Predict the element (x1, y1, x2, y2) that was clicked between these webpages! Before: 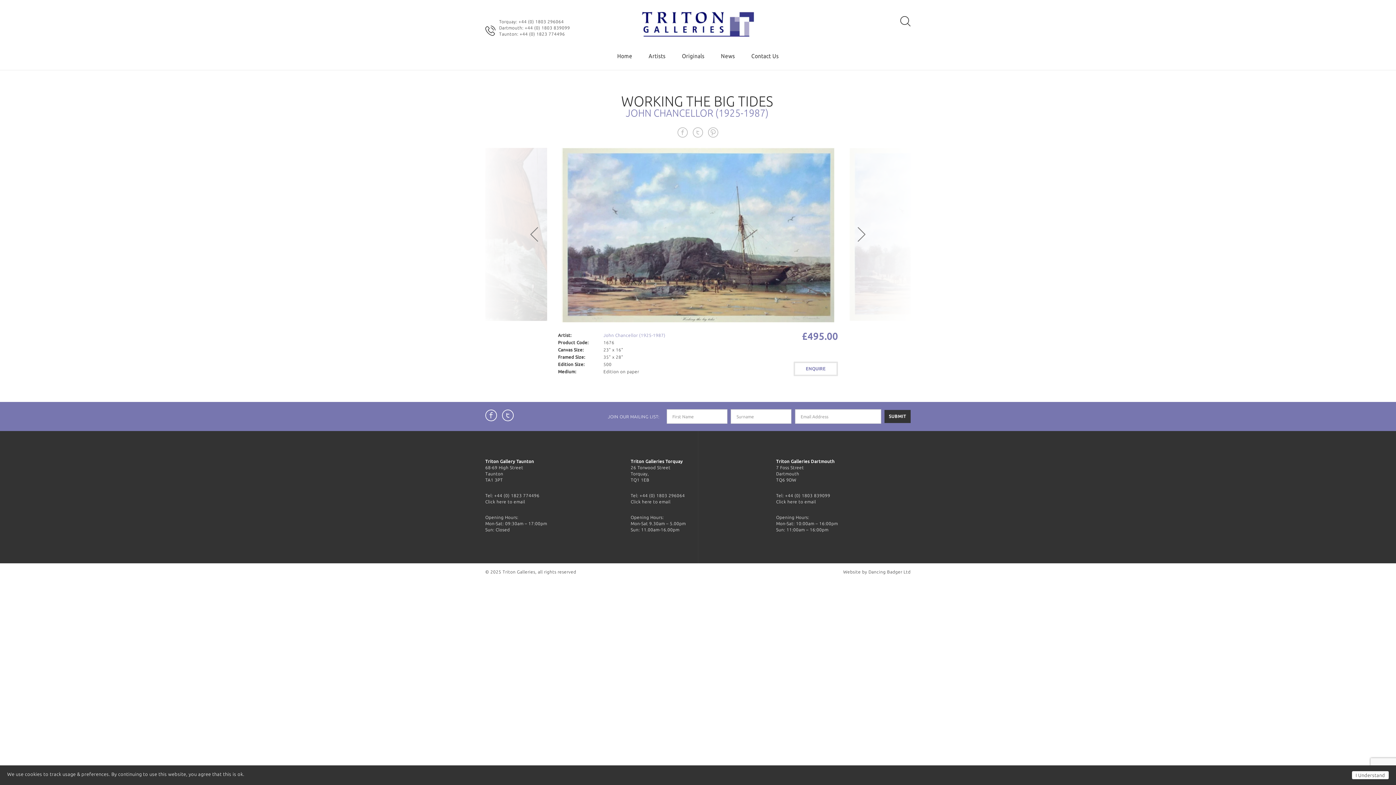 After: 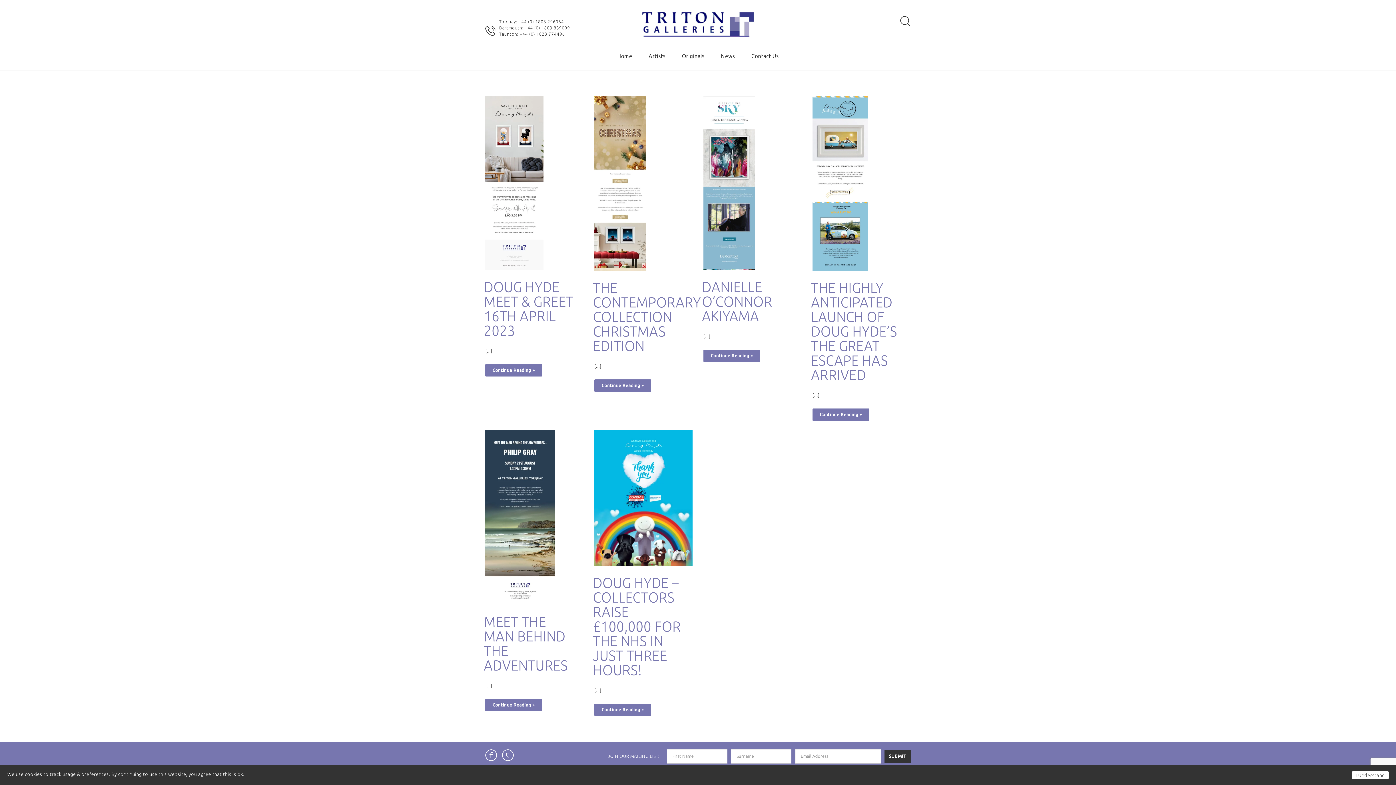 Action: bbox: (713, 46, 743, 65) label: News